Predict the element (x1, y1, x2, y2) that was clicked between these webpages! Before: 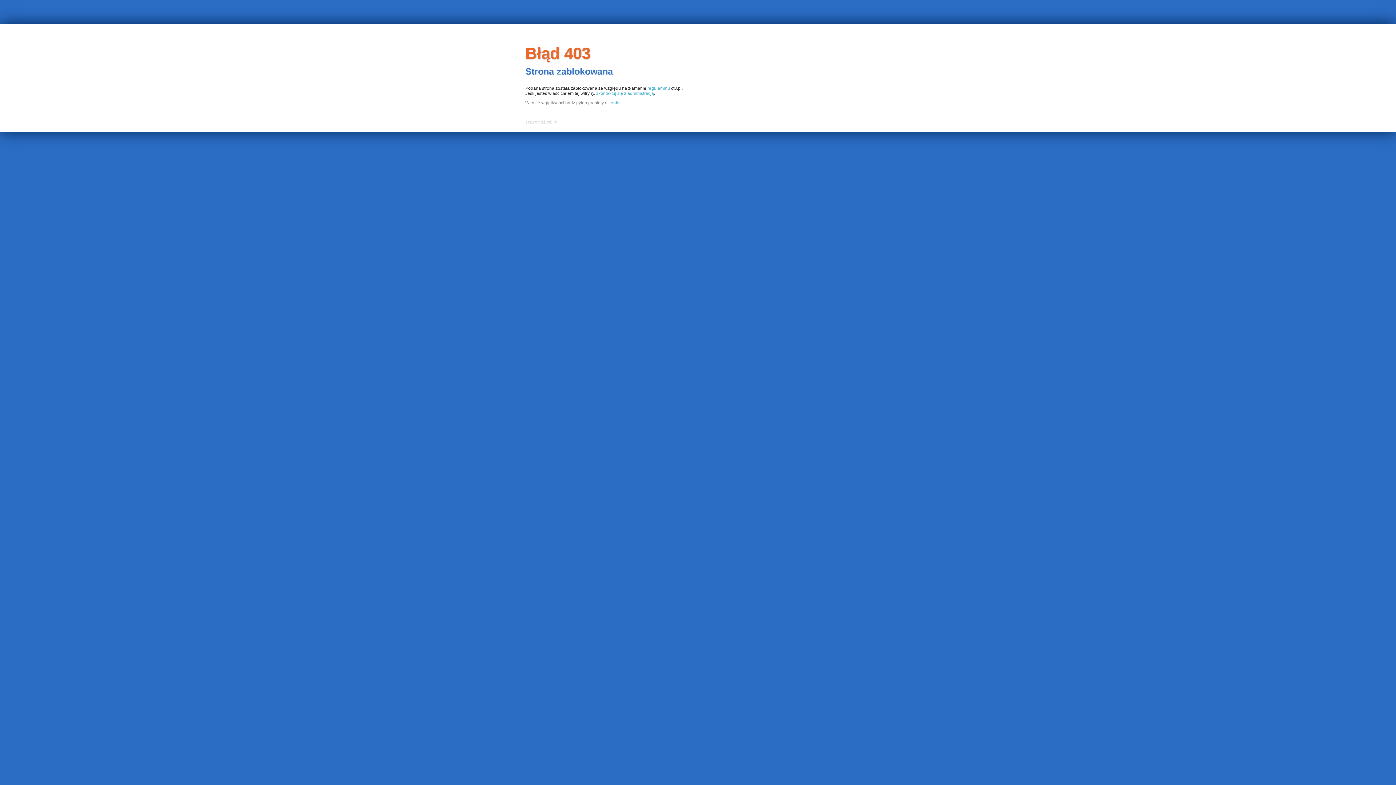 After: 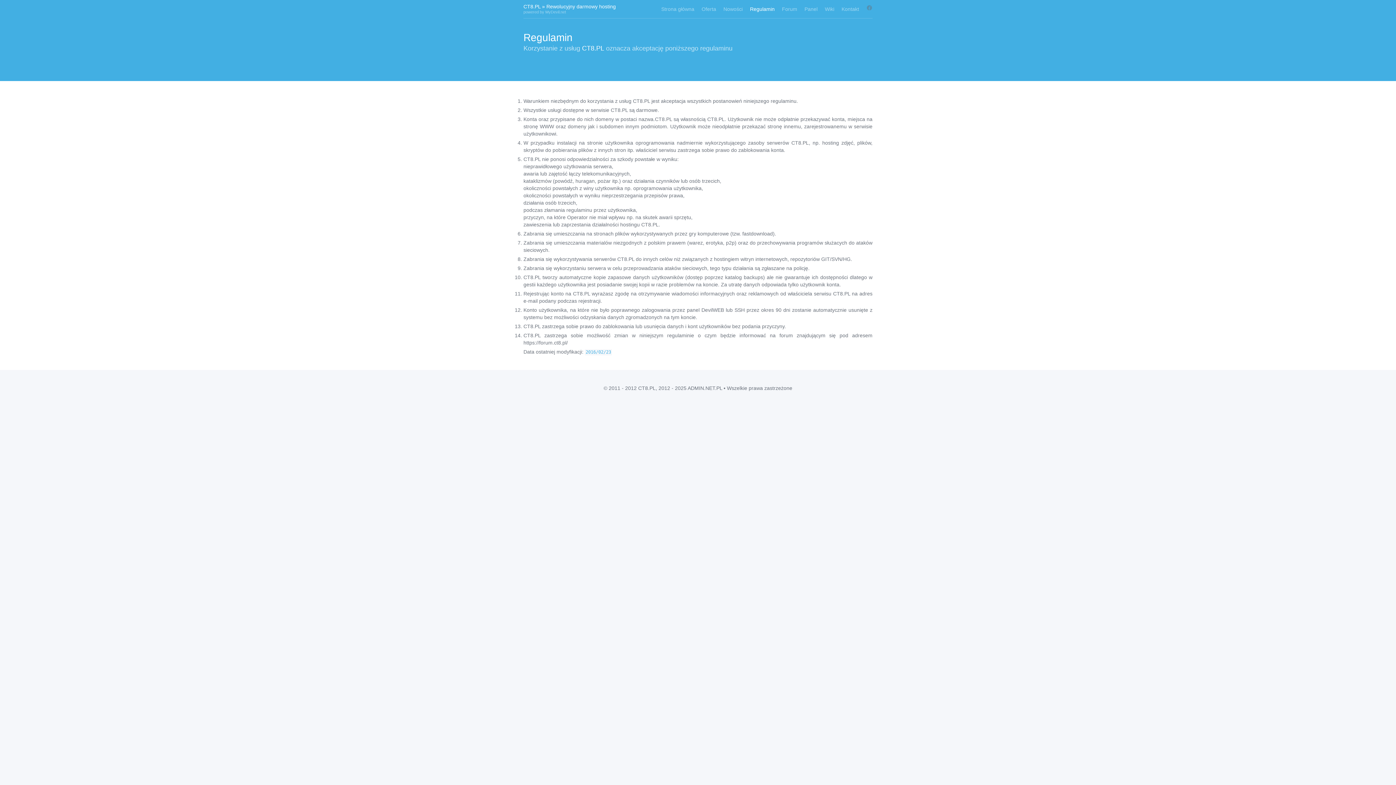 Action: bbox: (647, 85, 670, 90) label: regulaminu